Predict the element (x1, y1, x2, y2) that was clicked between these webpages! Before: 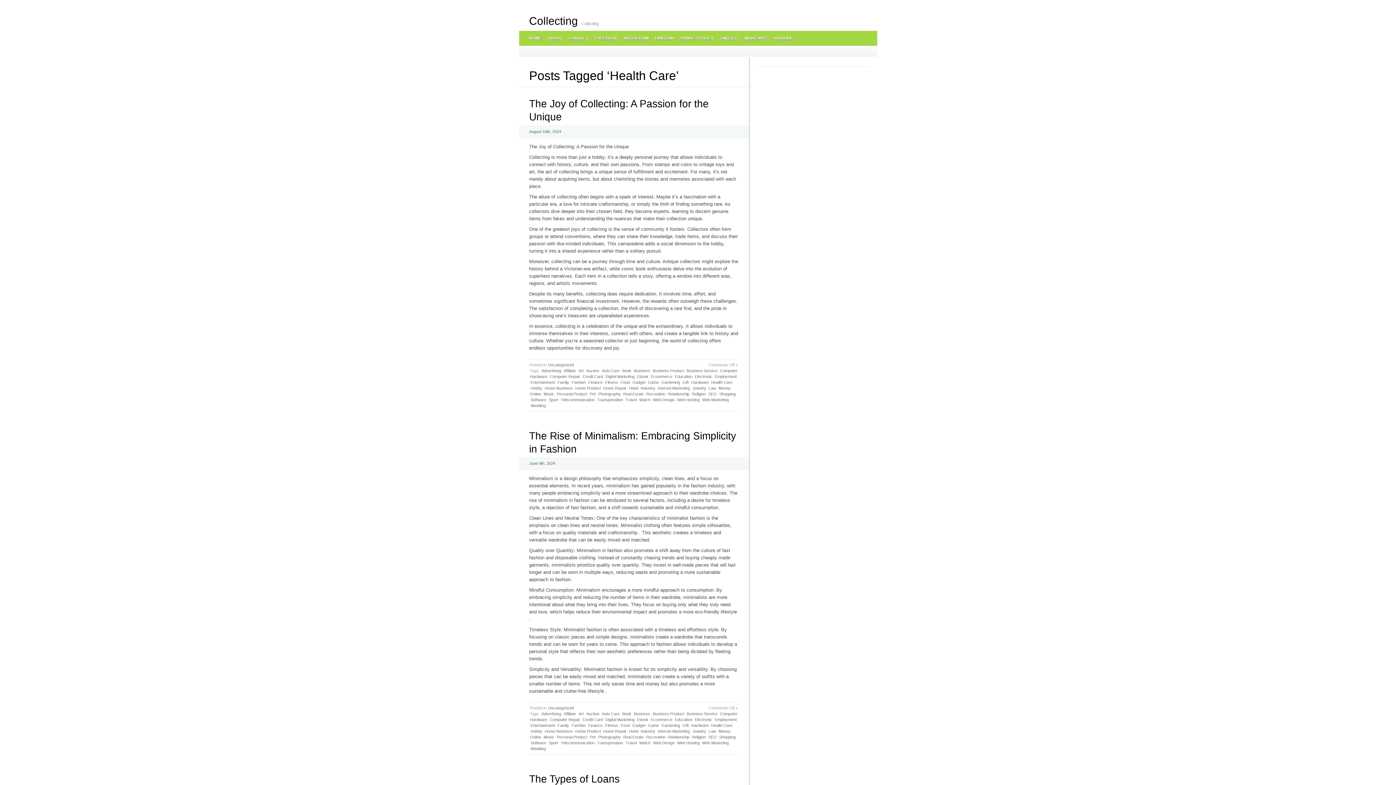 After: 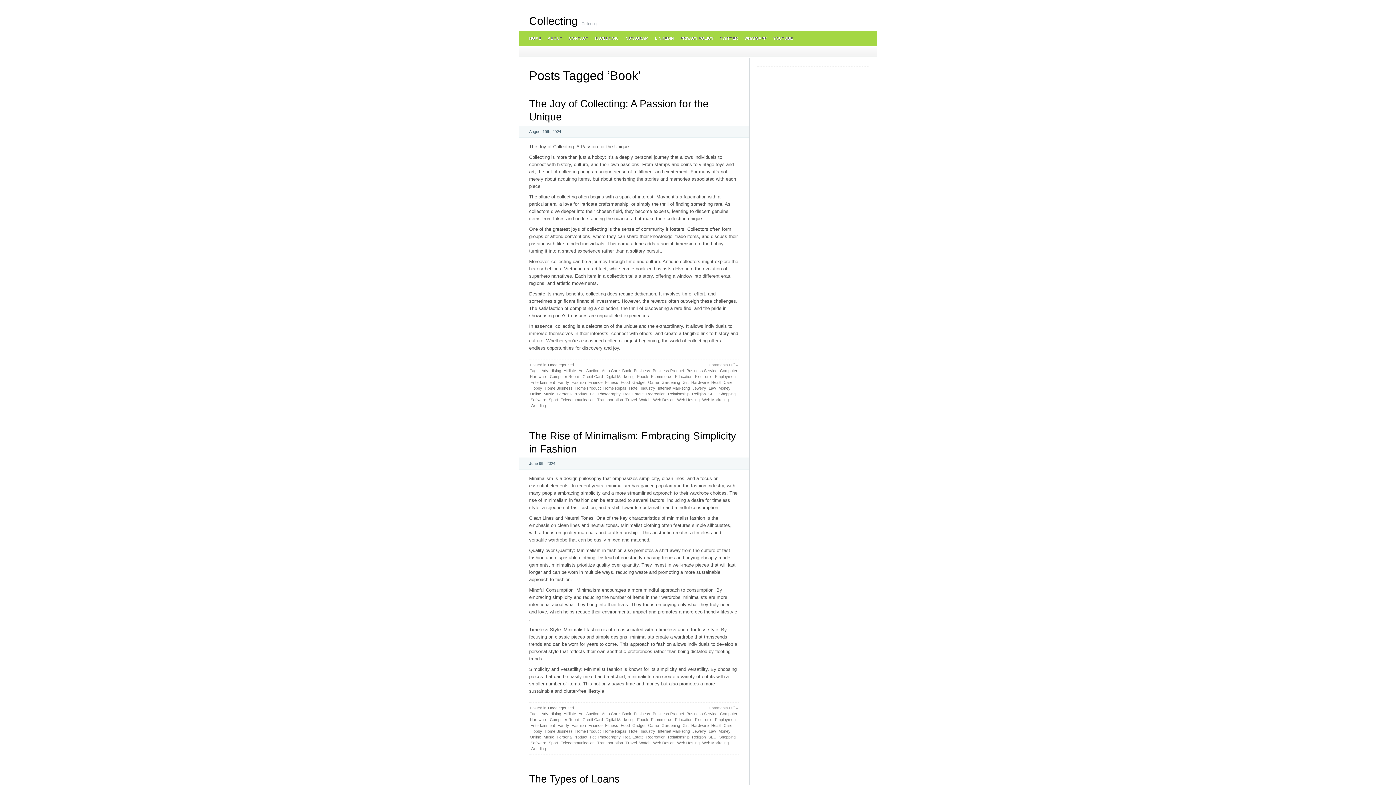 Action: label: Book bbox: (621, 367, 632, 373)